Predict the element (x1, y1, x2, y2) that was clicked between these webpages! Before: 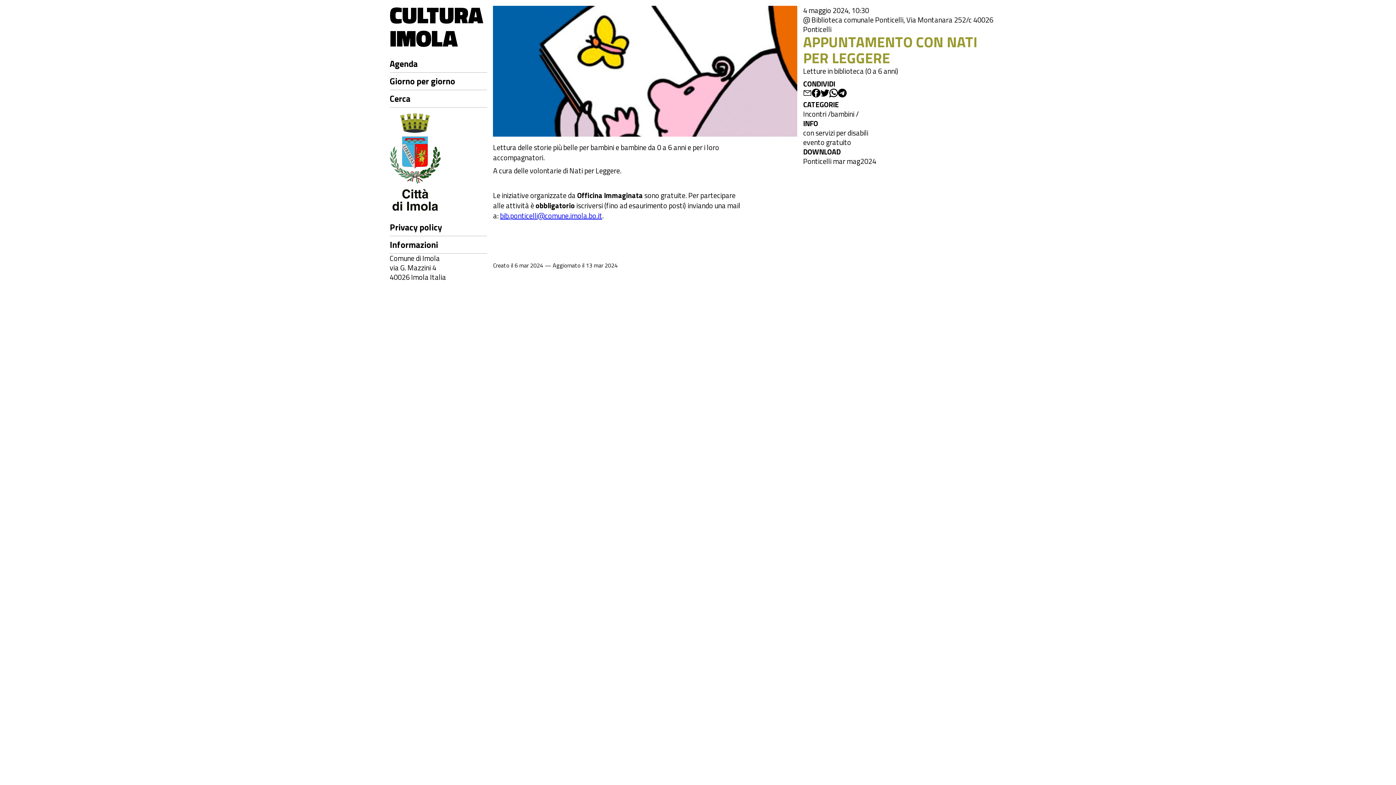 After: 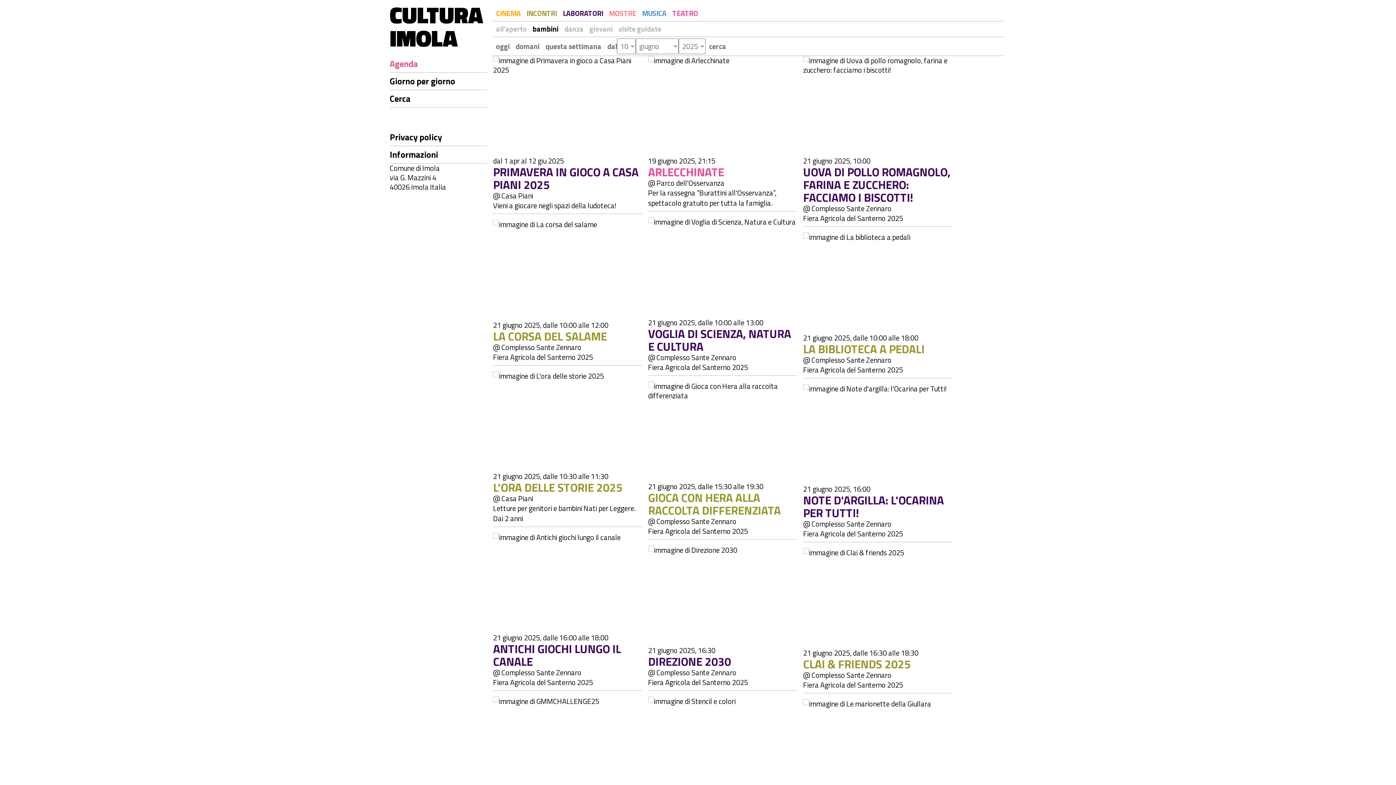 Action: label: bambini bbox: (831, 108, 854, 119)